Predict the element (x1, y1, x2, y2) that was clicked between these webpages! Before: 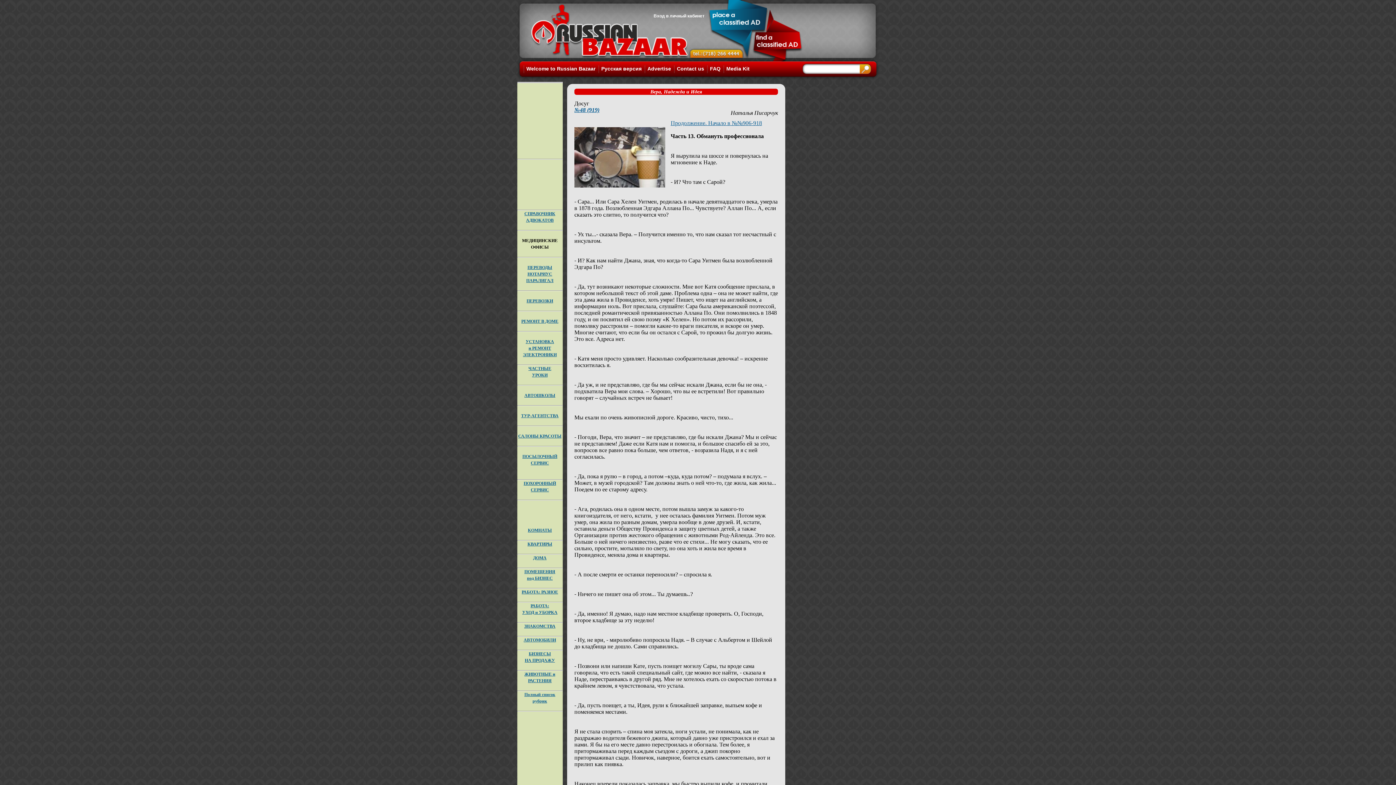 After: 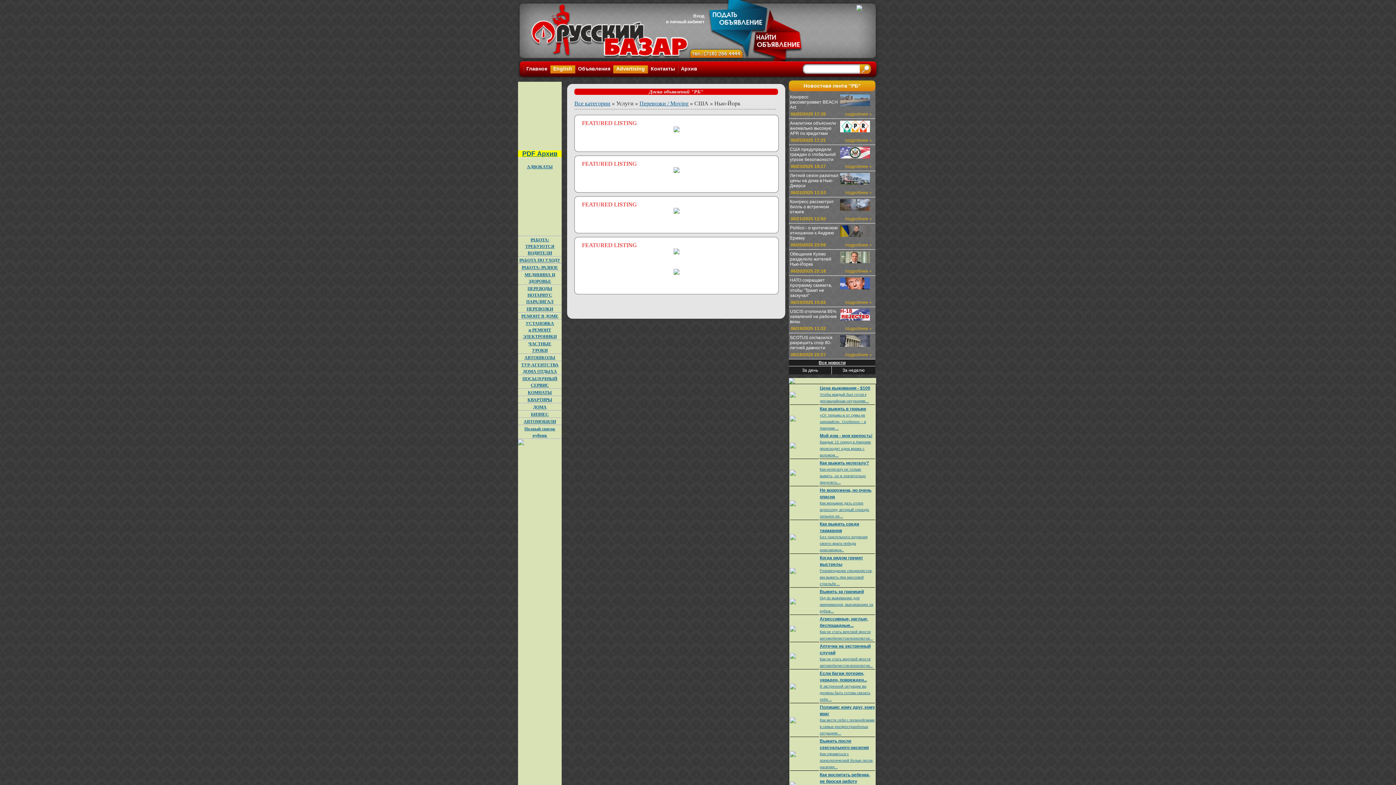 Action: label: 
ПЕРЕВОЗКИ bbox: (526, 298, 553, 303)